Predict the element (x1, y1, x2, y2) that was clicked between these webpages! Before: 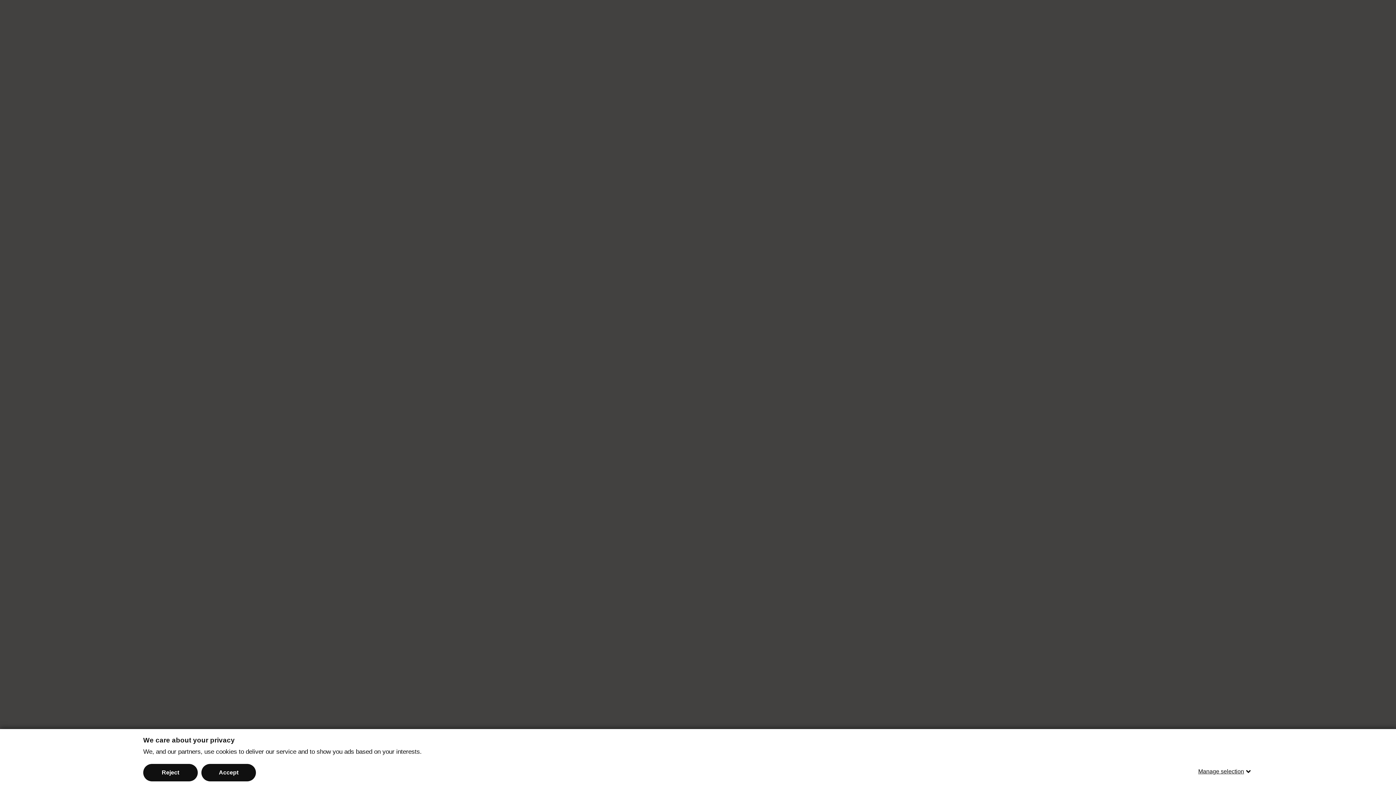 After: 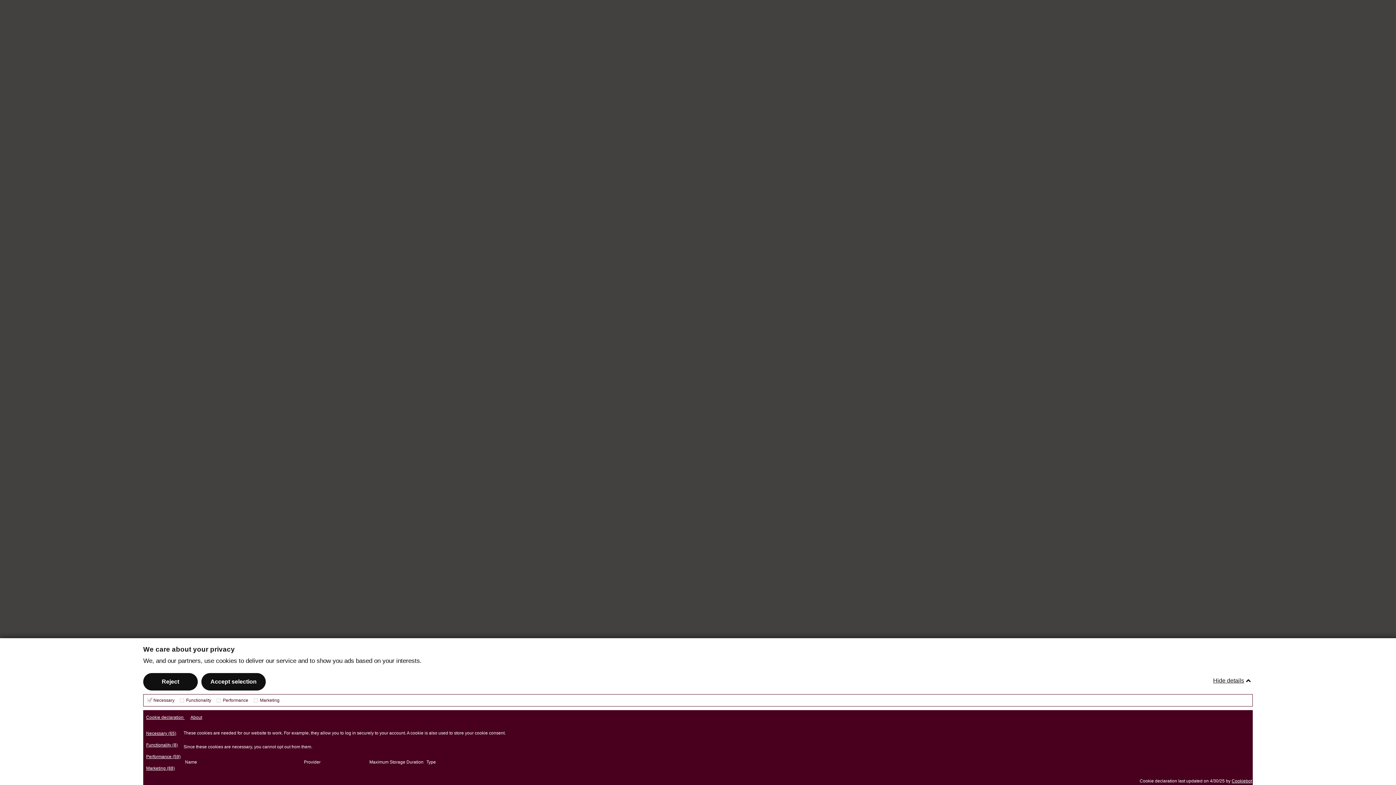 Action: bbox: (1198, 763, 1253, 780) label: Manage selection